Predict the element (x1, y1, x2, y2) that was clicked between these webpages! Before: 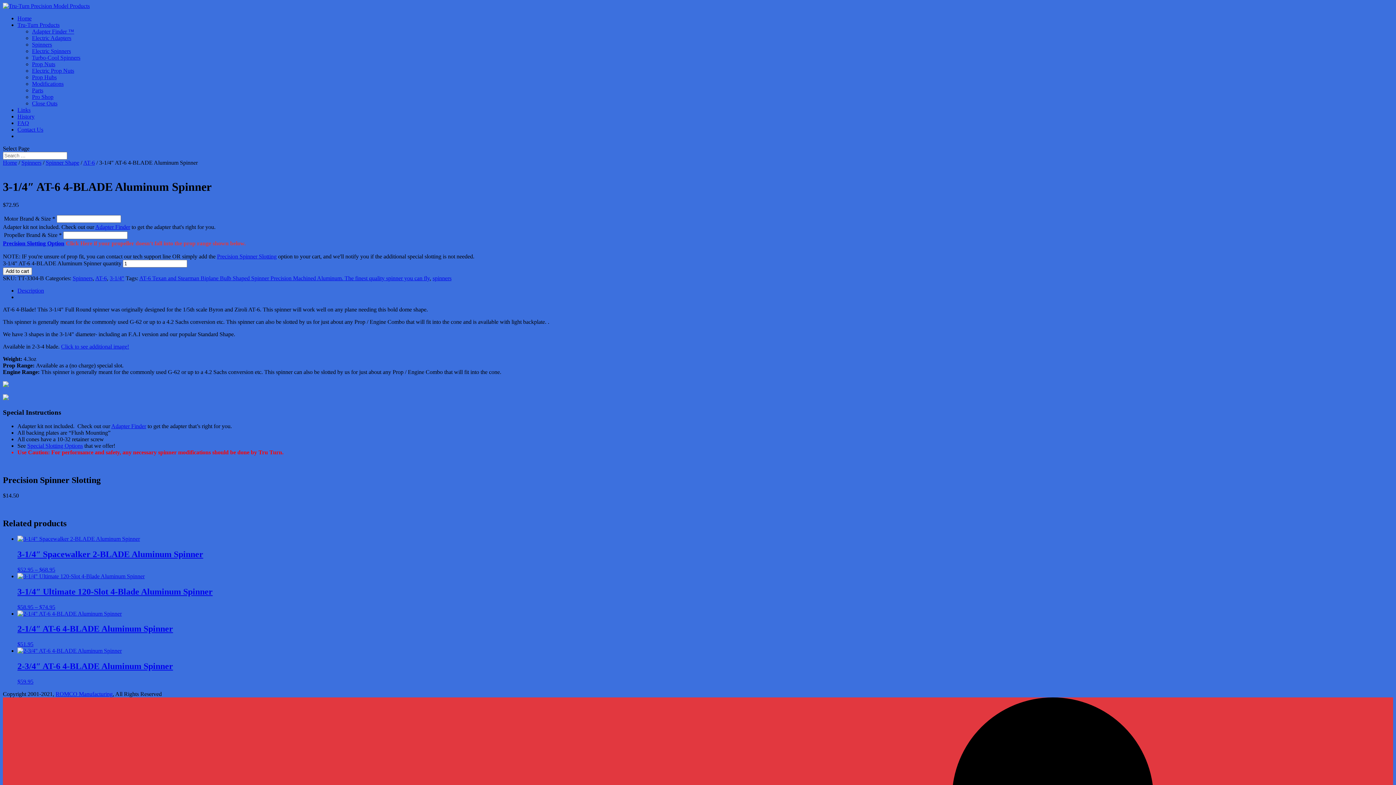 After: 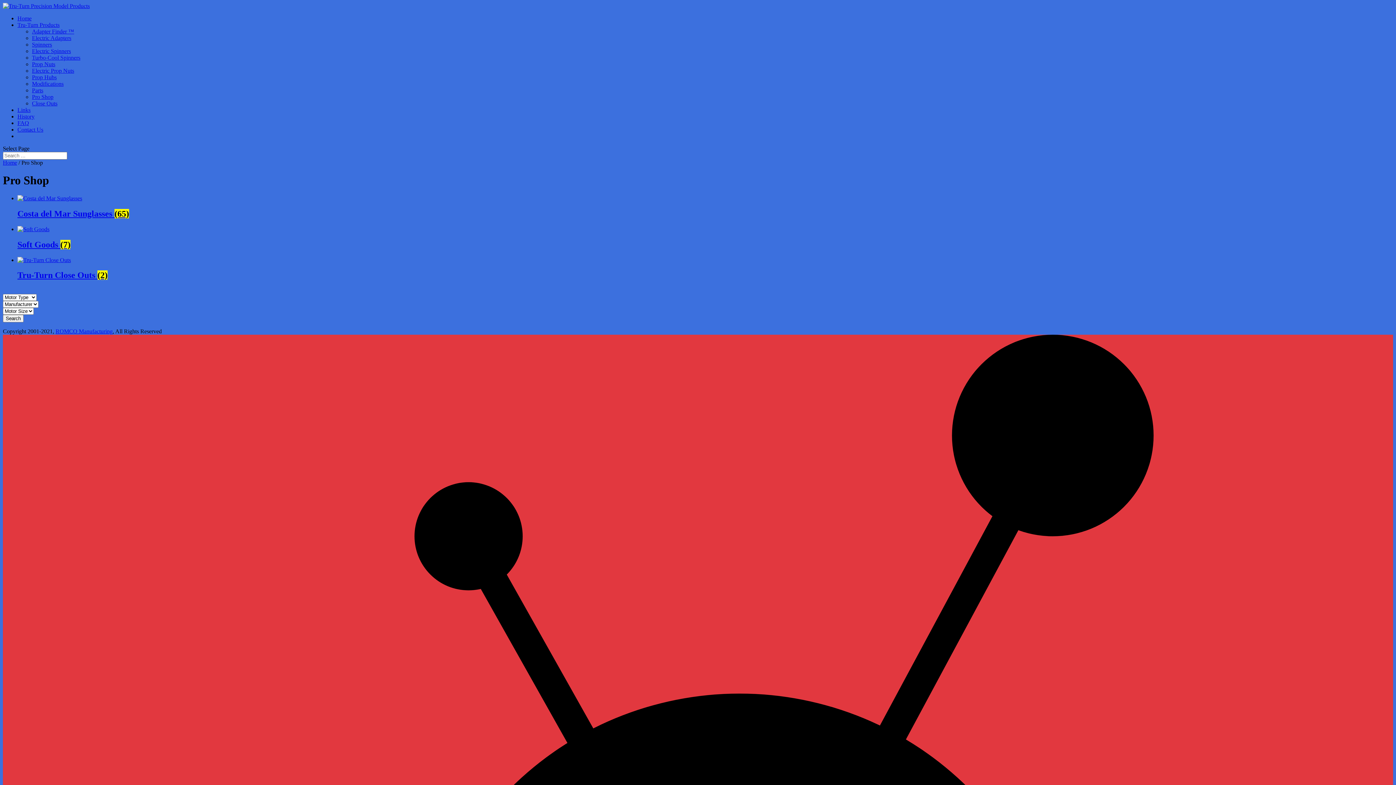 Action: label: Pro Shop bbox: (32, 93, 53, 100)